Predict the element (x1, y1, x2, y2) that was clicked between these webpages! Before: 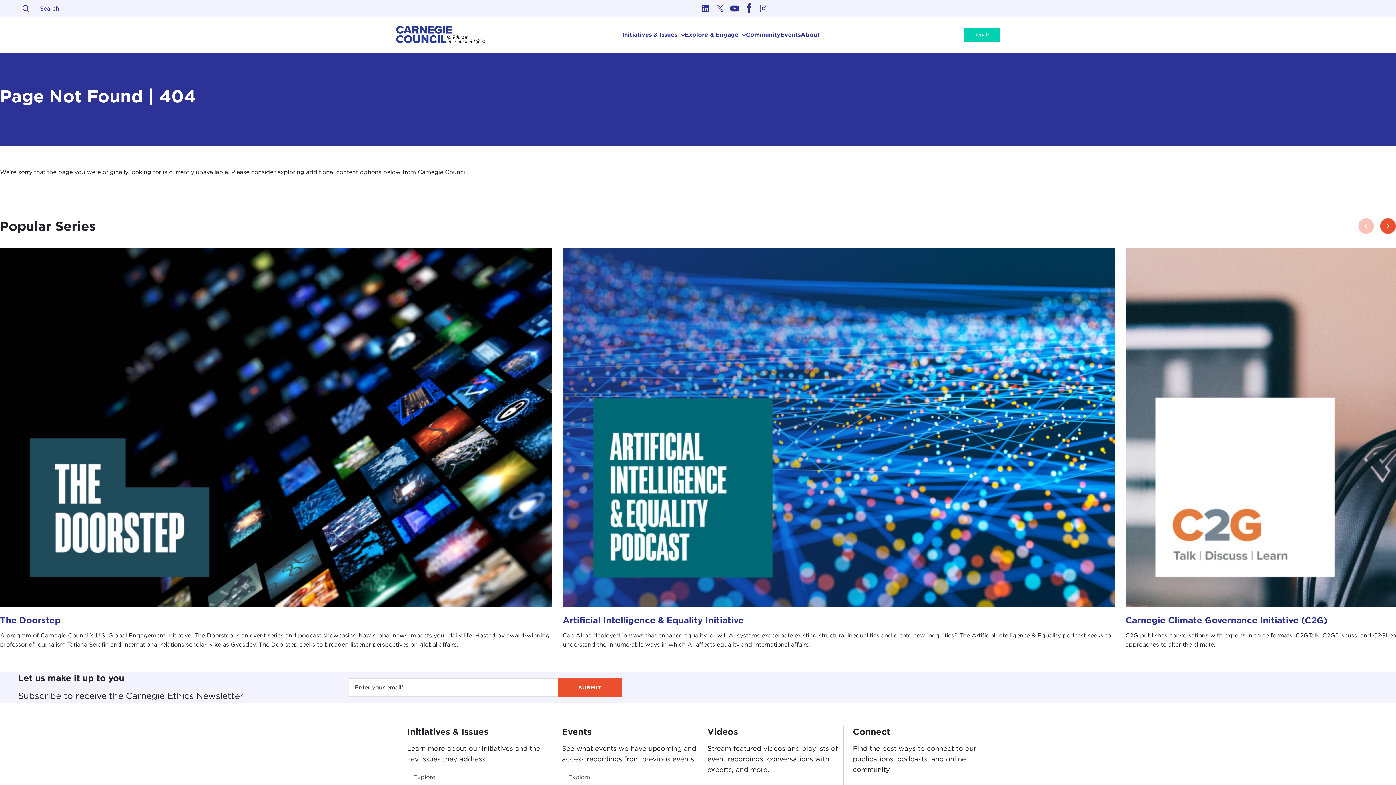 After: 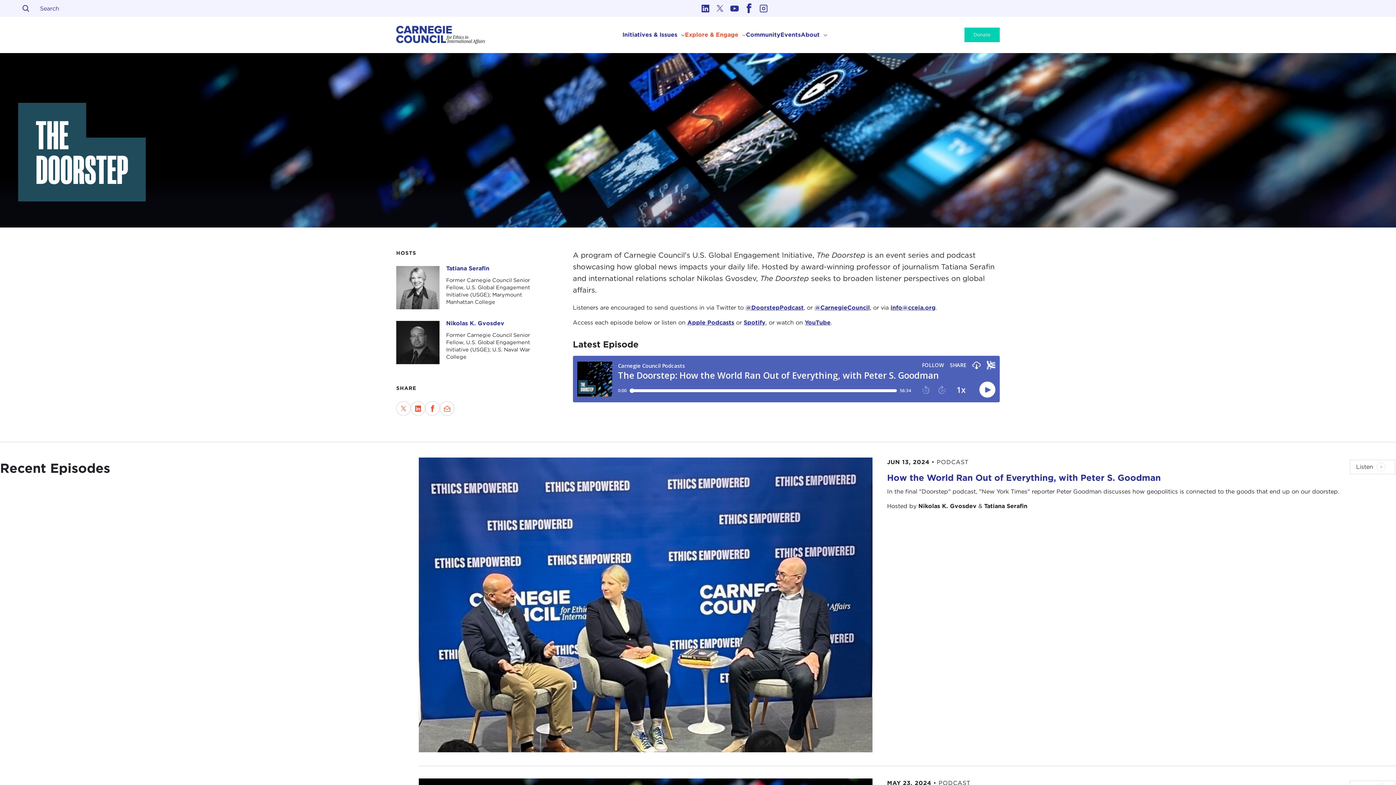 Action: bbox: (0, 614, 552, 626) label: The Doorstep